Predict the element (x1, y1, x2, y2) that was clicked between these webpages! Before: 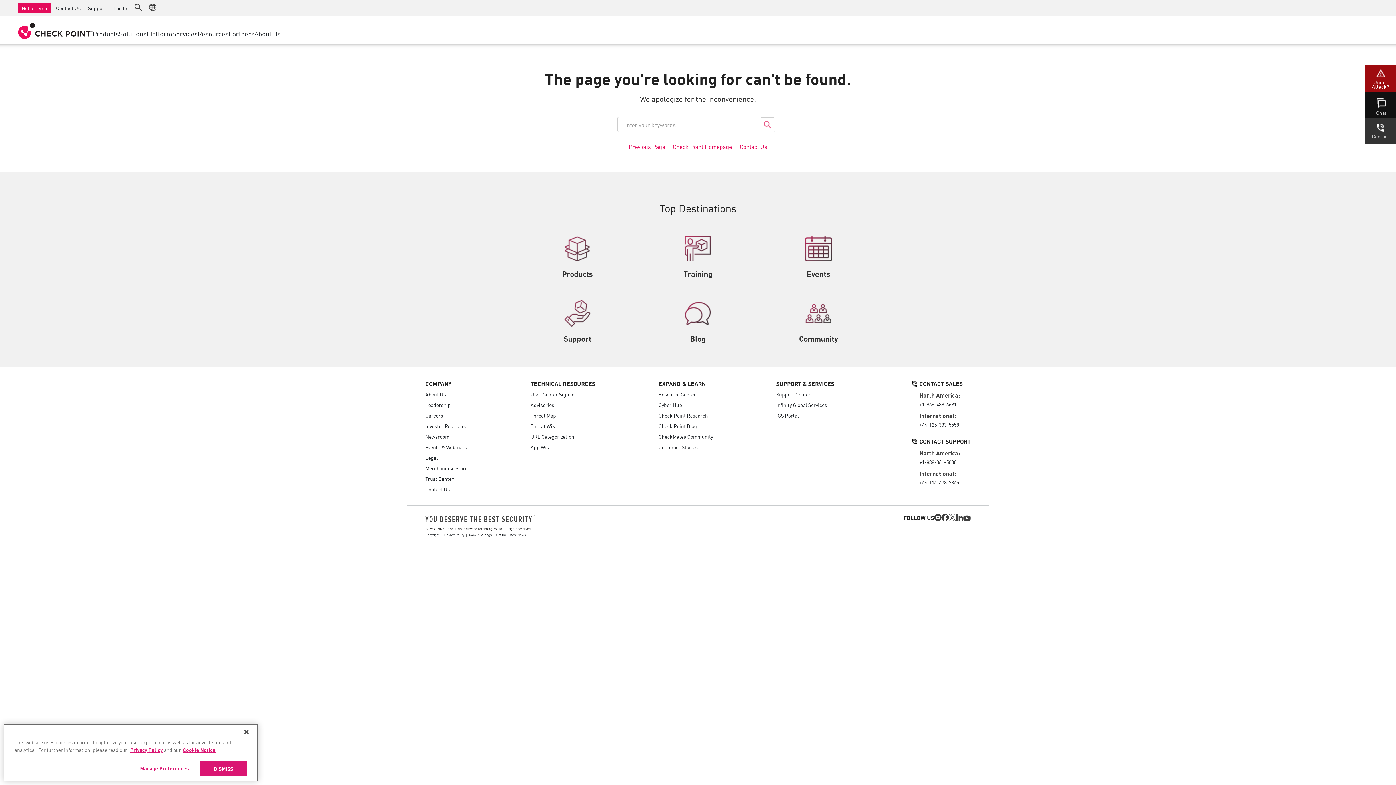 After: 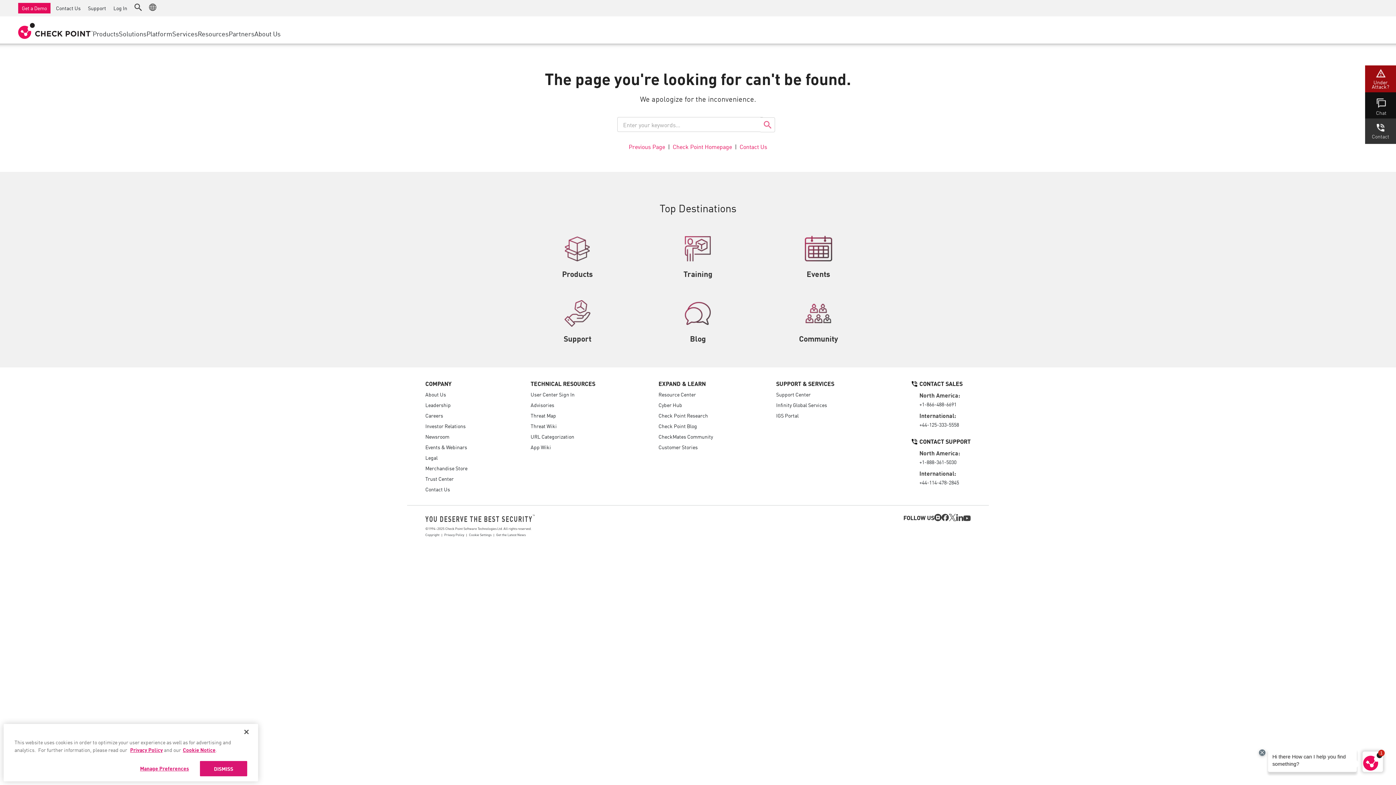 Action: bbox: (530, 377, 595, 389) label: TECHNICAL RESOURCES